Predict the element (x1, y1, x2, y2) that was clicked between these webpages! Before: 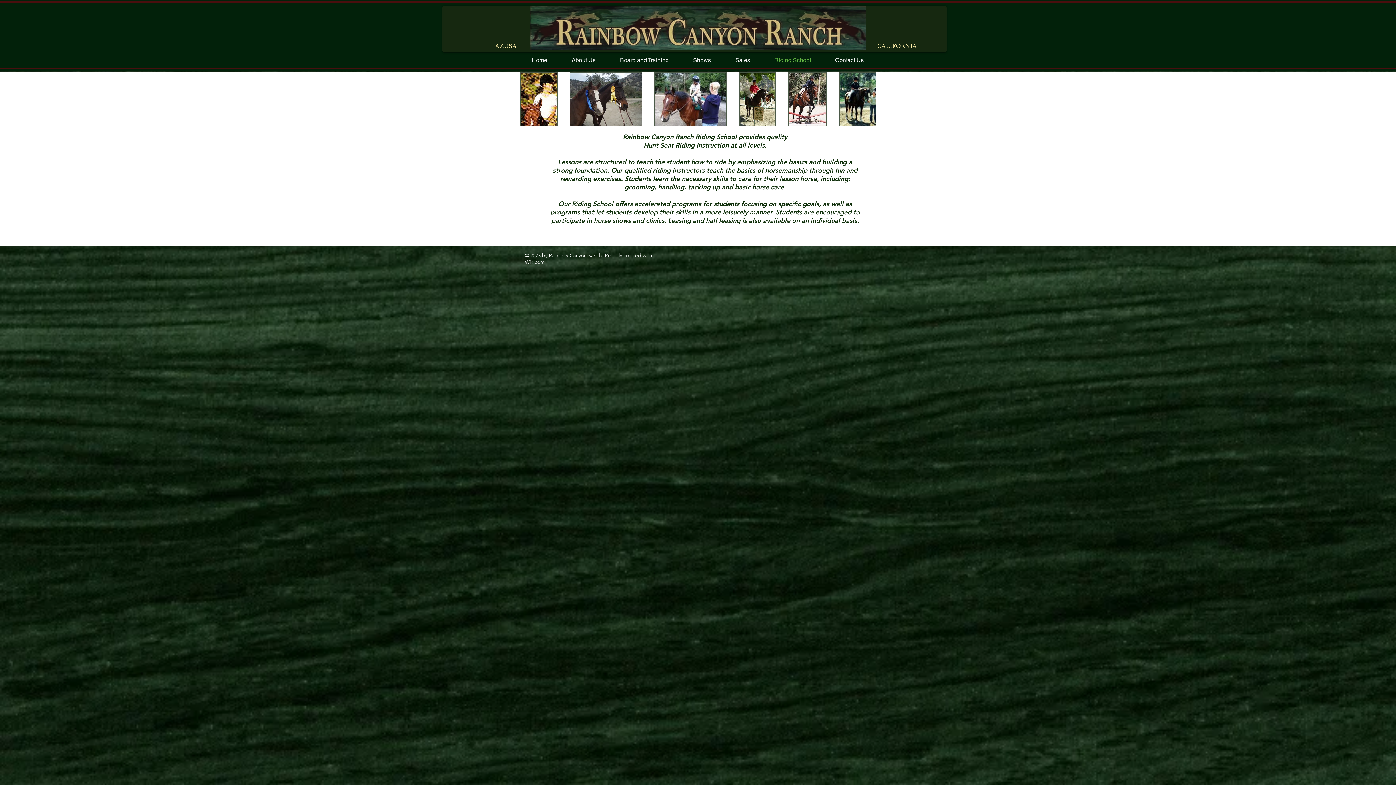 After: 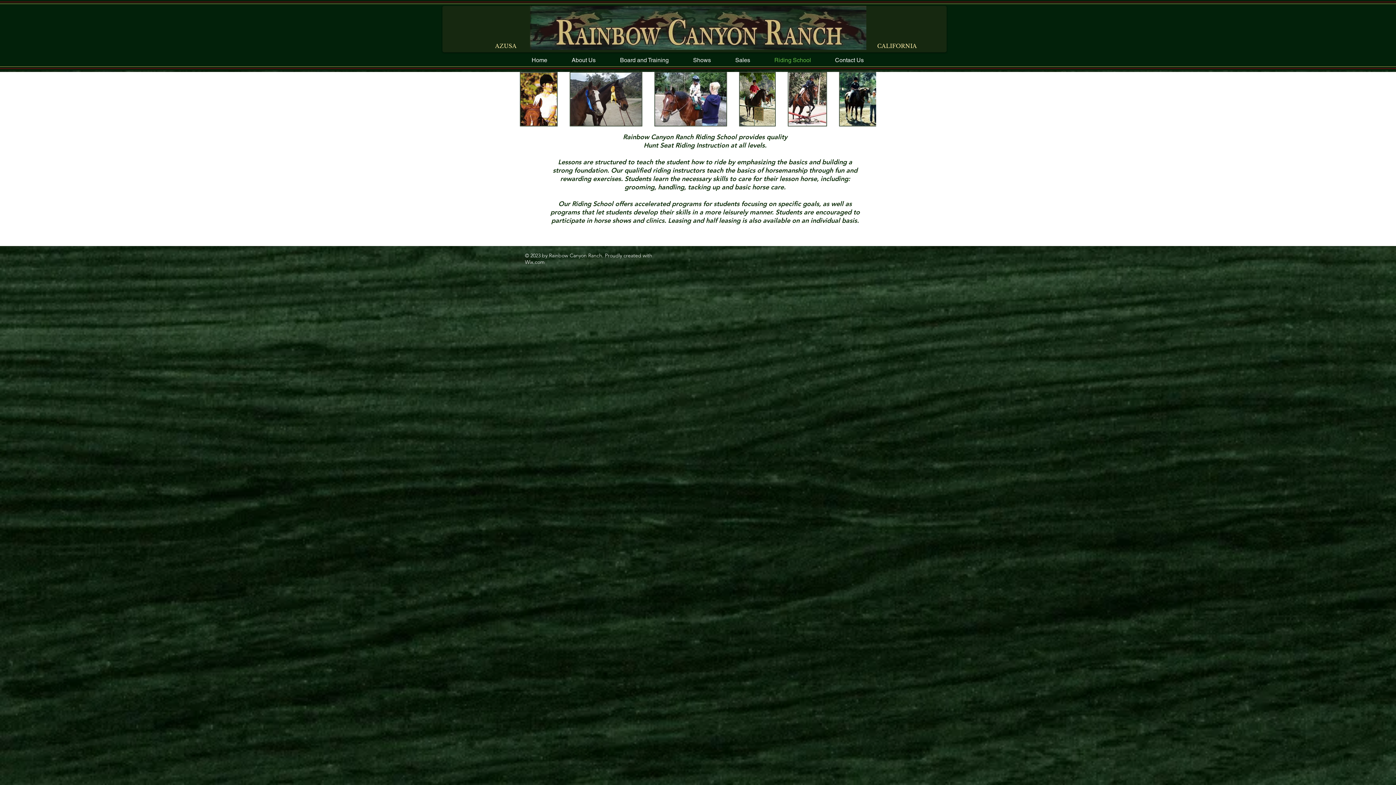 Action: label: Riding School bbox: (762, 54, 823, 66)